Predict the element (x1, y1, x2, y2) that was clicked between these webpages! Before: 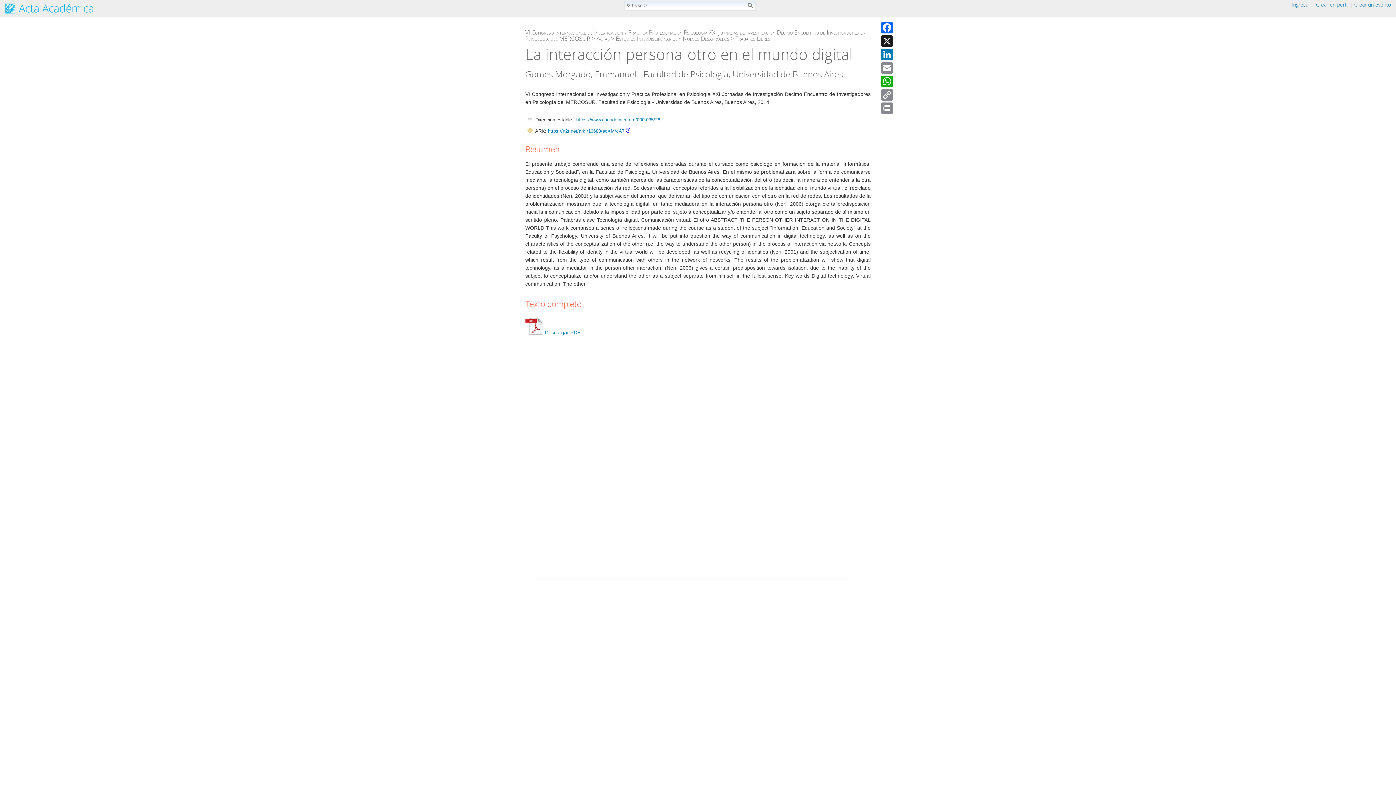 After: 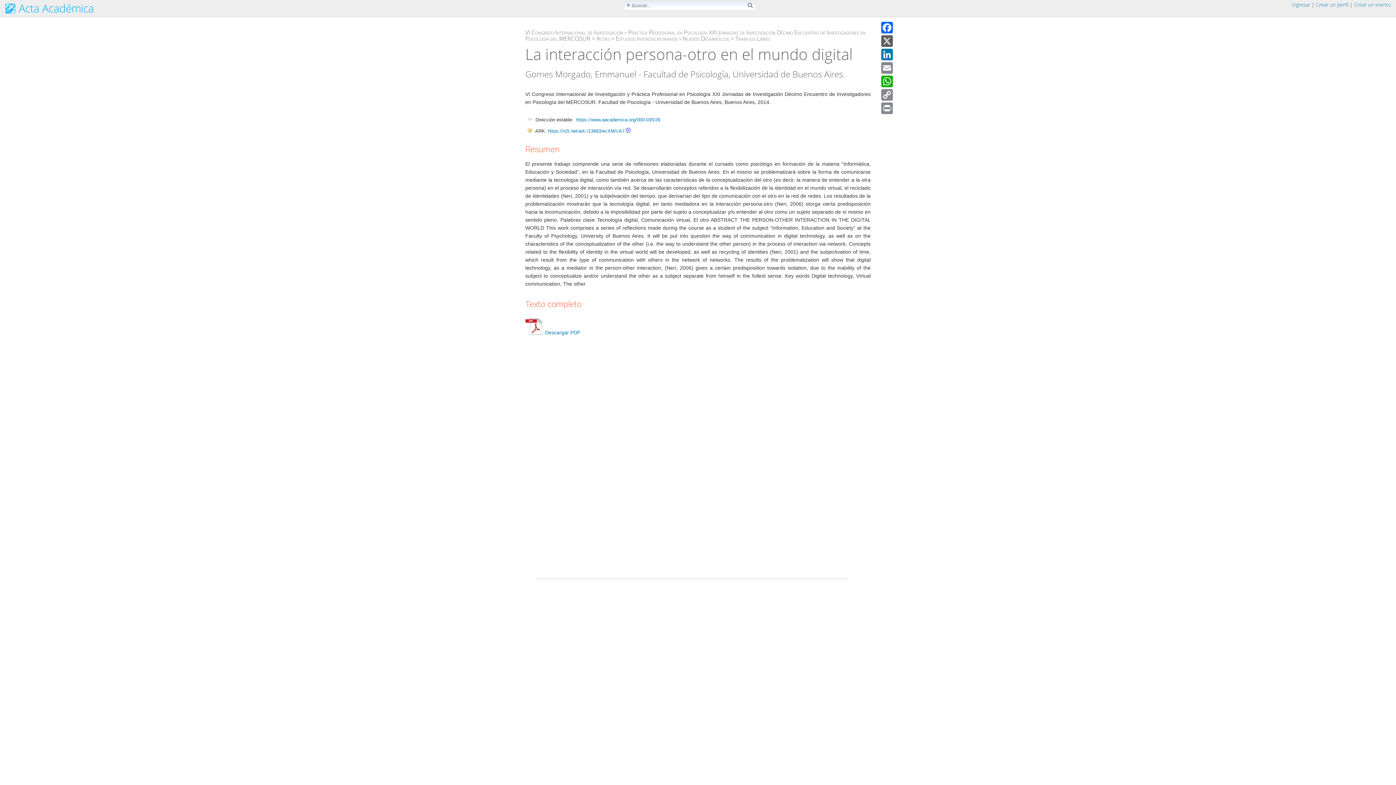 Action: label: X bbox: (880, 35, 893, 48)